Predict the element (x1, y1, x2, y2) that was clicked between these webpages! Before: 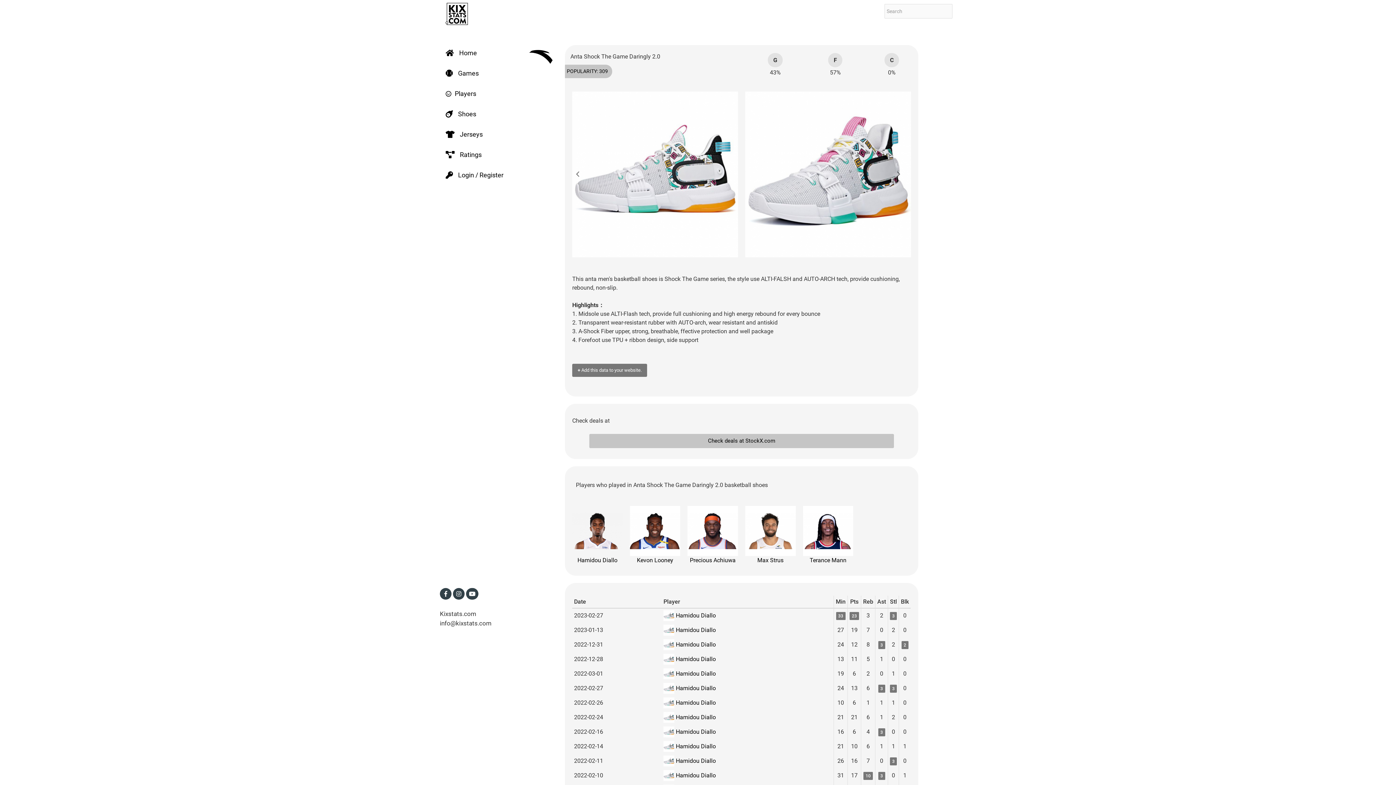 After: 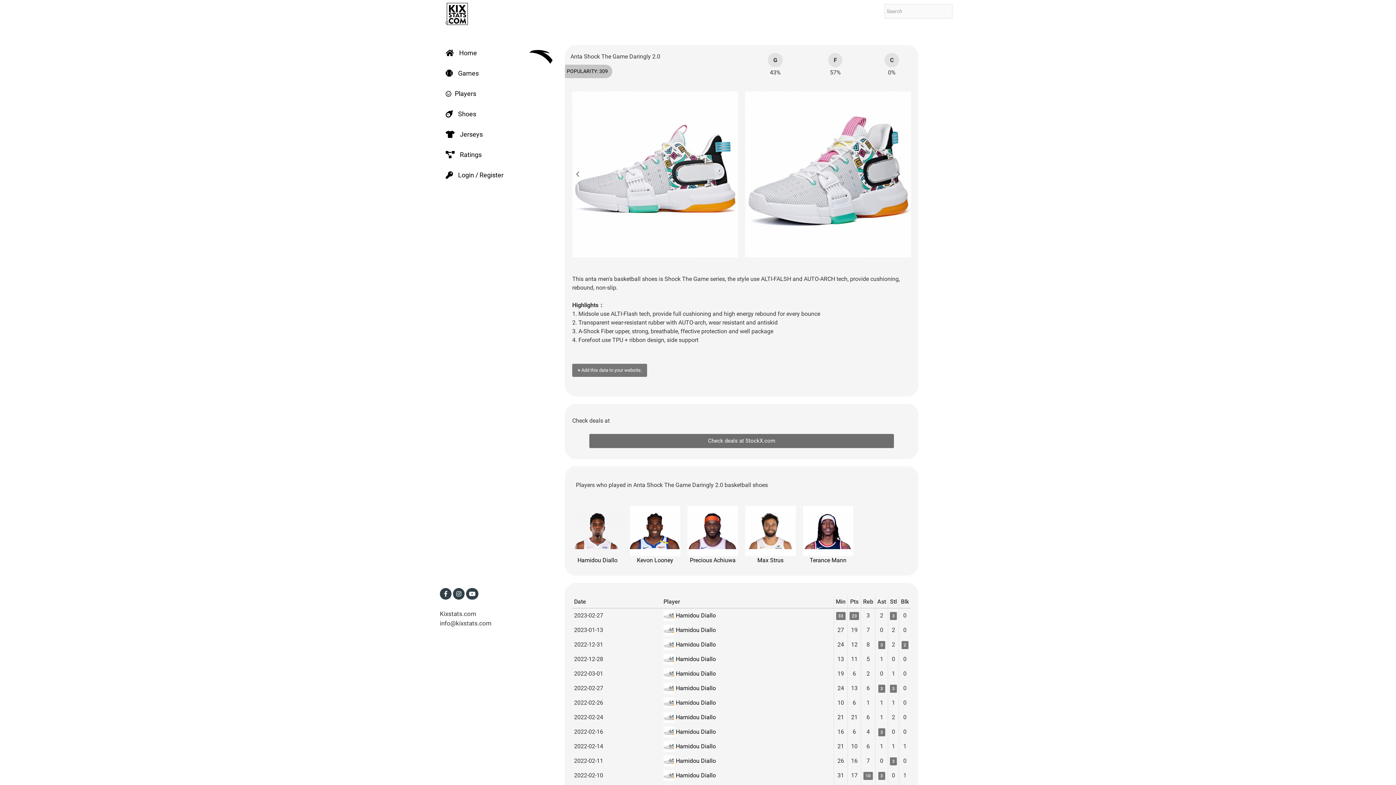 Action: bbox: (589, 434, 894, 448) label: Check deals at StockX.com